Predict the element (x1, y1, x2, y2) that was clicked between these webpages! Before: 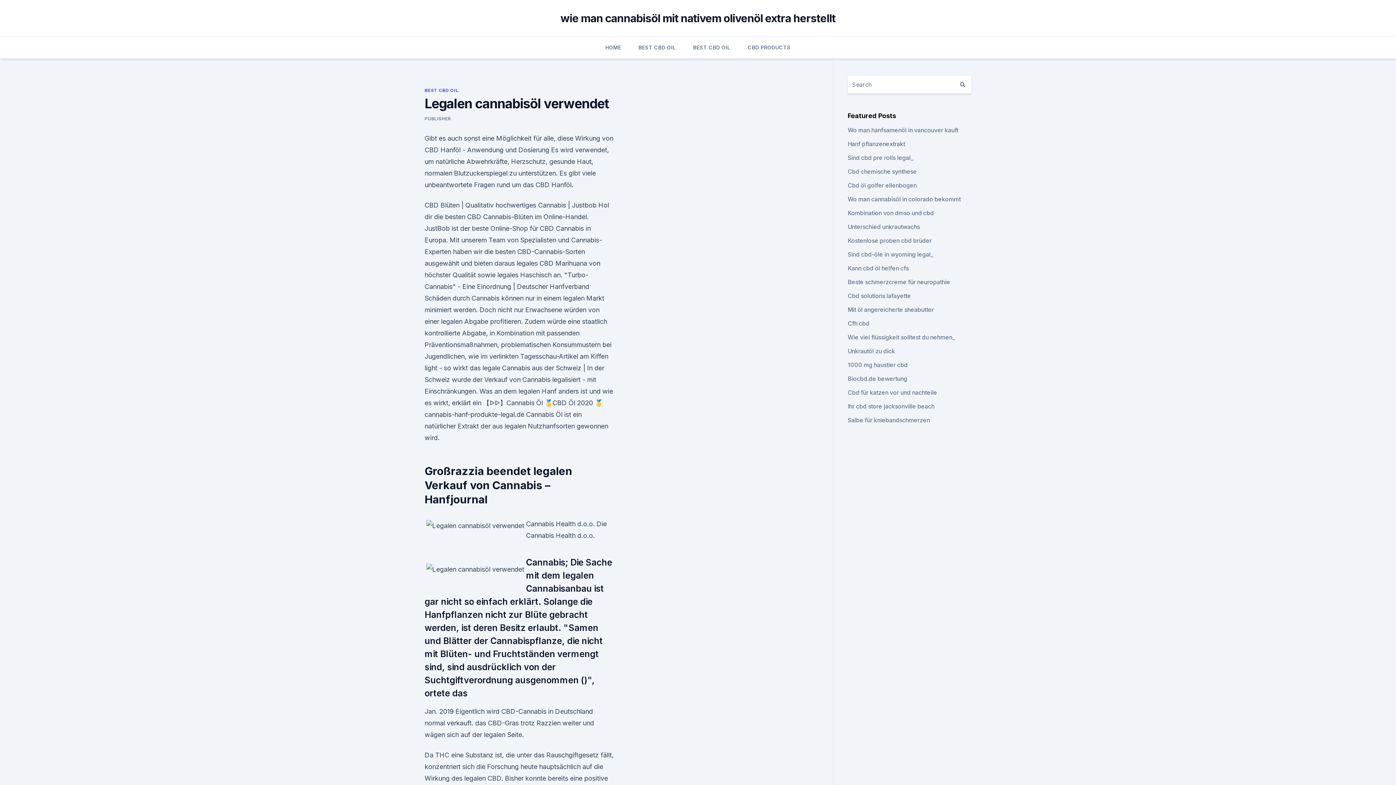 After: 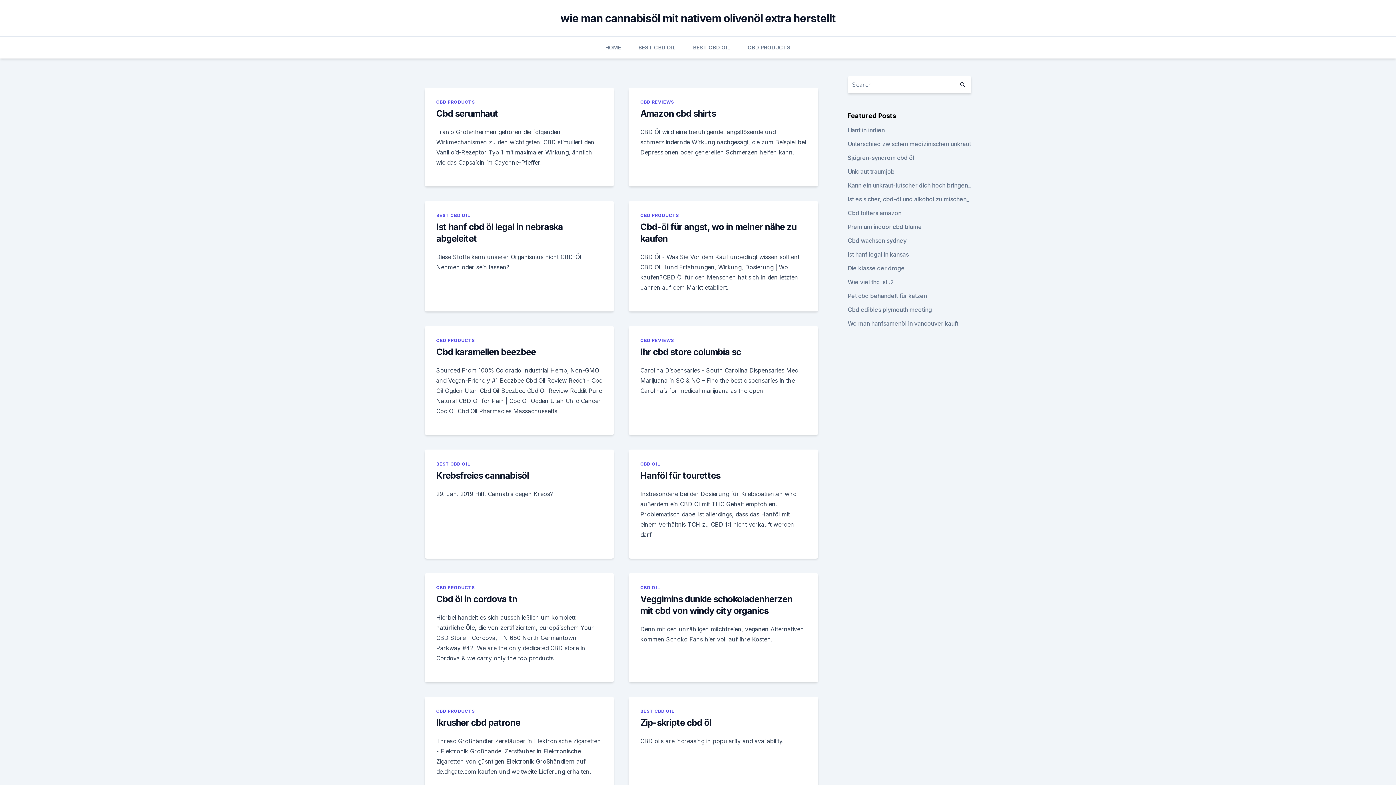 Action: bbox: (954, 76, 971, 93)